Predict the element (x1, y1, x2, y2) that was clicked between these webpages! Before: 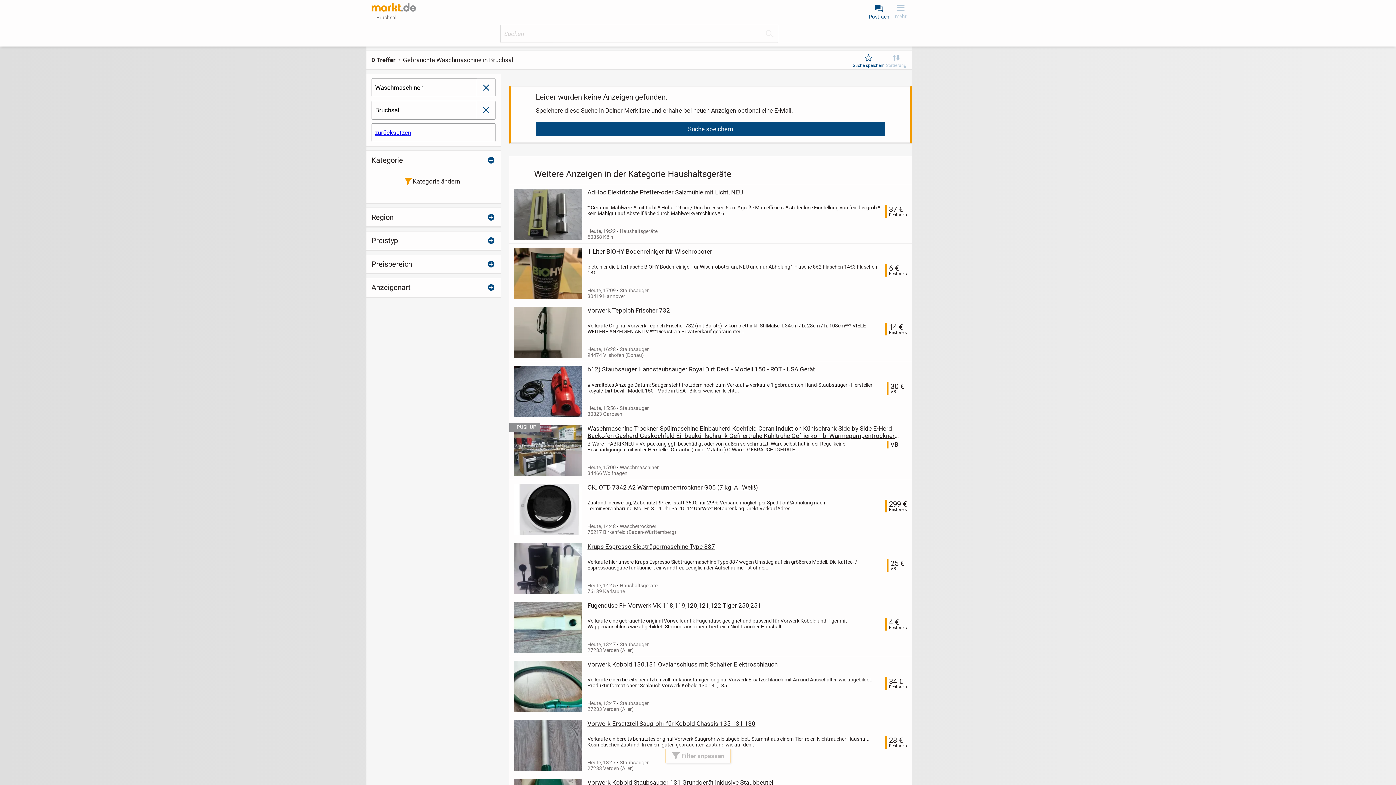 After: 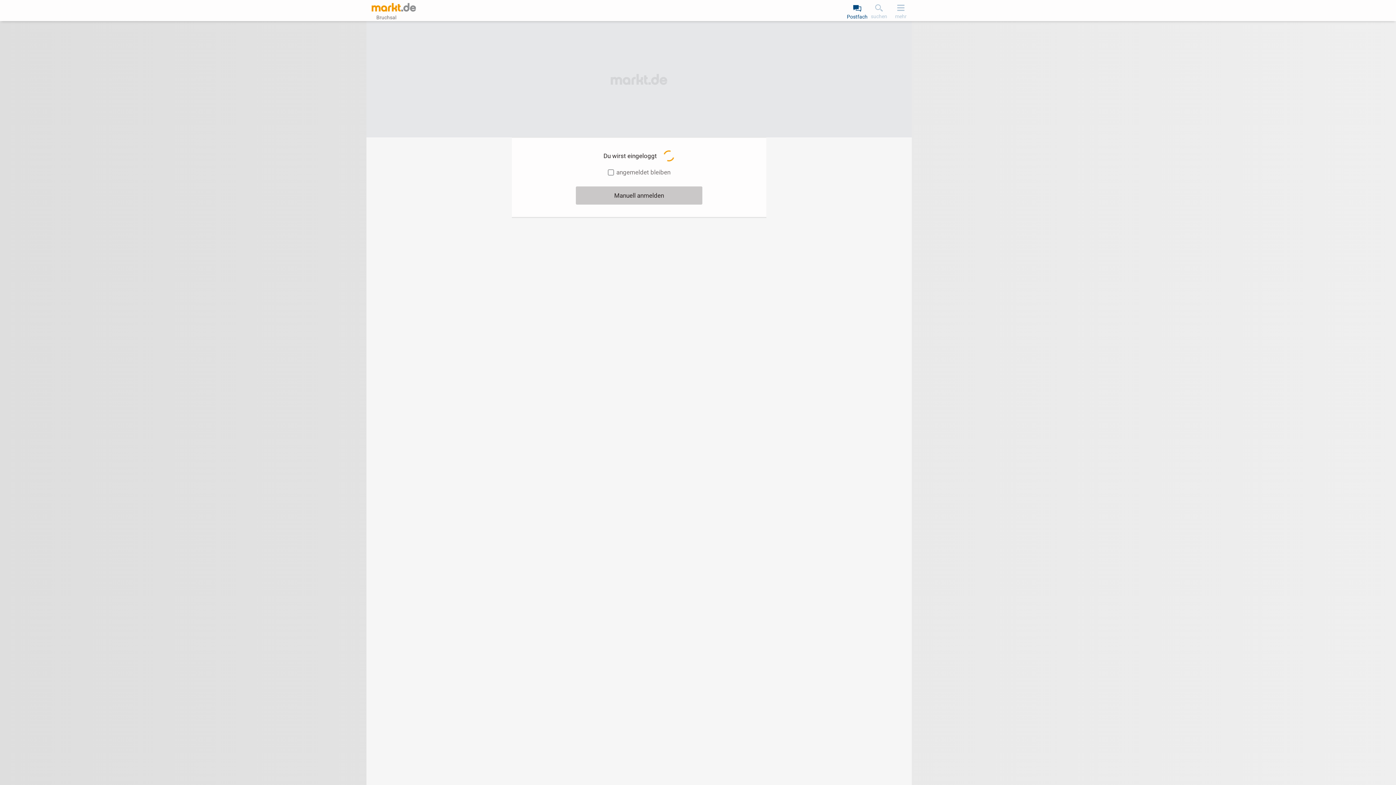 Action: label: Postfach bbox: (868, 0, 890, 20)